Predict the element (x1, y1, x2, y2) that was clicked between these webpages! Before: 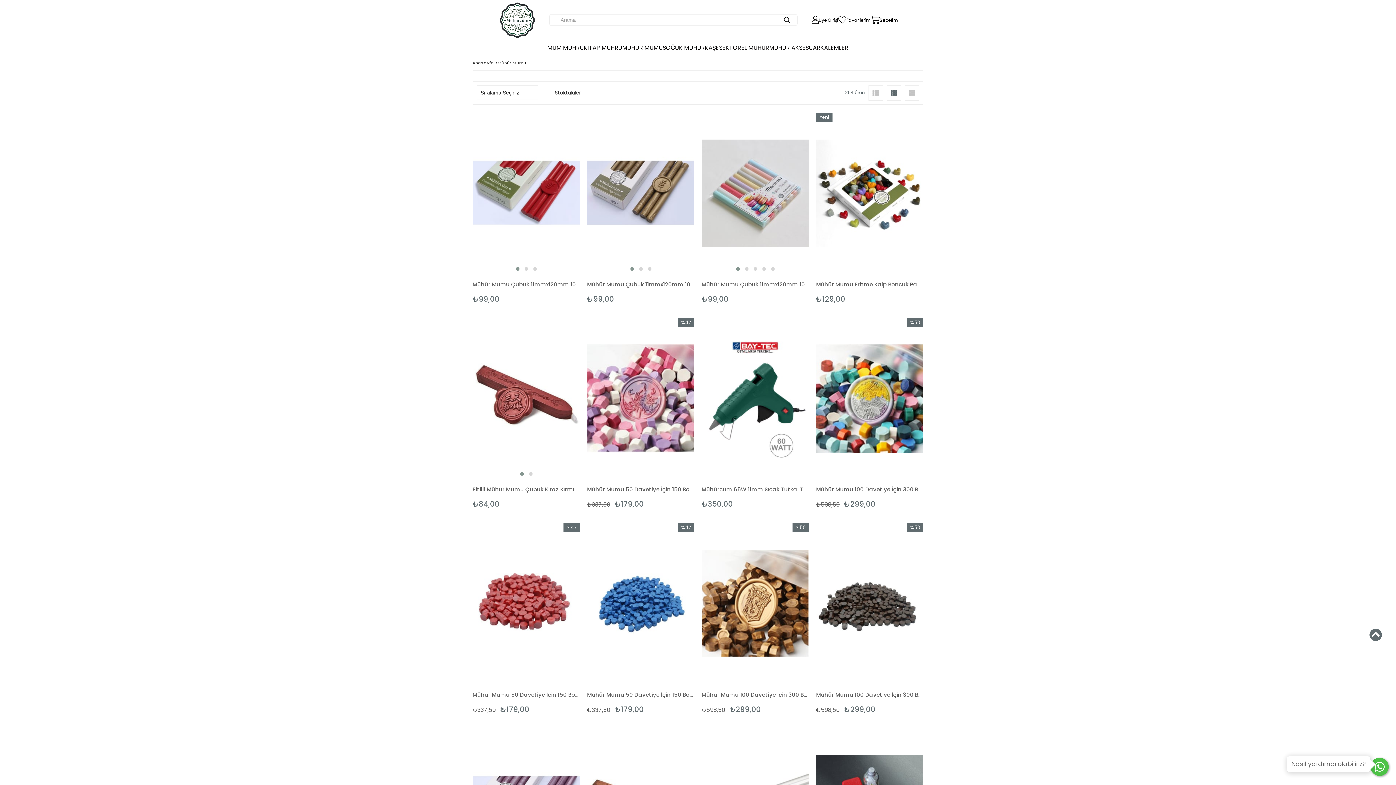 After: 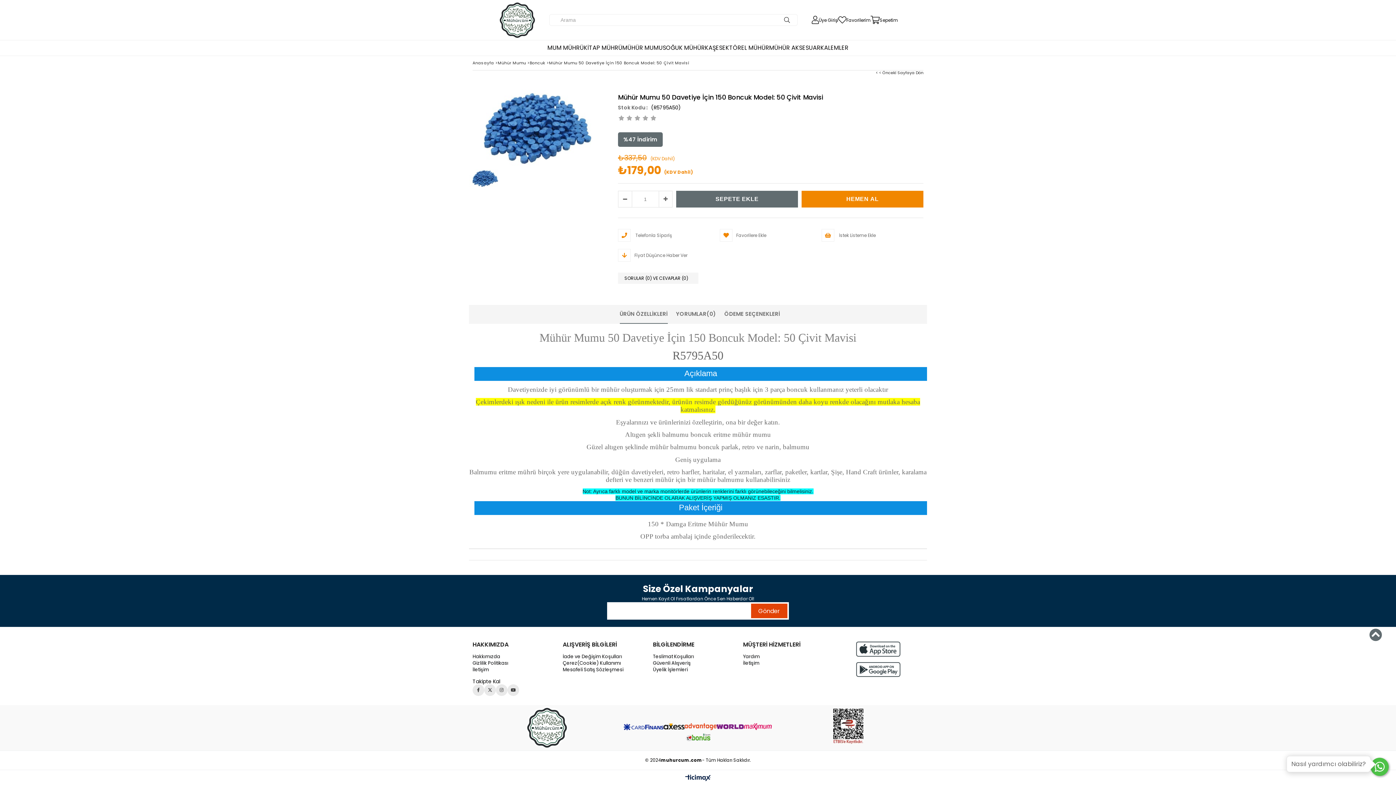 Action: bbox: (587, 690, 694, 699) label: Mühür Mumu 50 Davetiye İçin 150 Boncuk Model: 50 Çivit Mavisi